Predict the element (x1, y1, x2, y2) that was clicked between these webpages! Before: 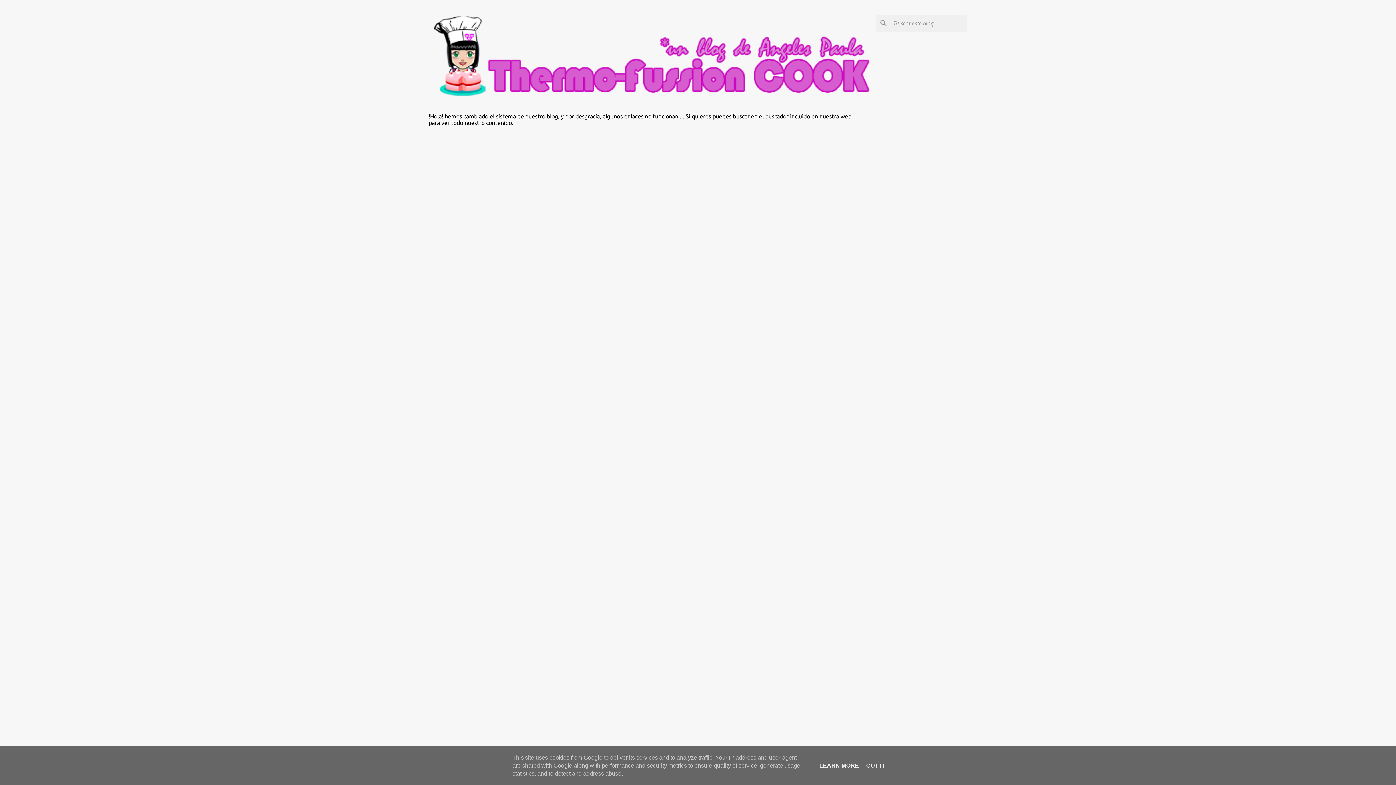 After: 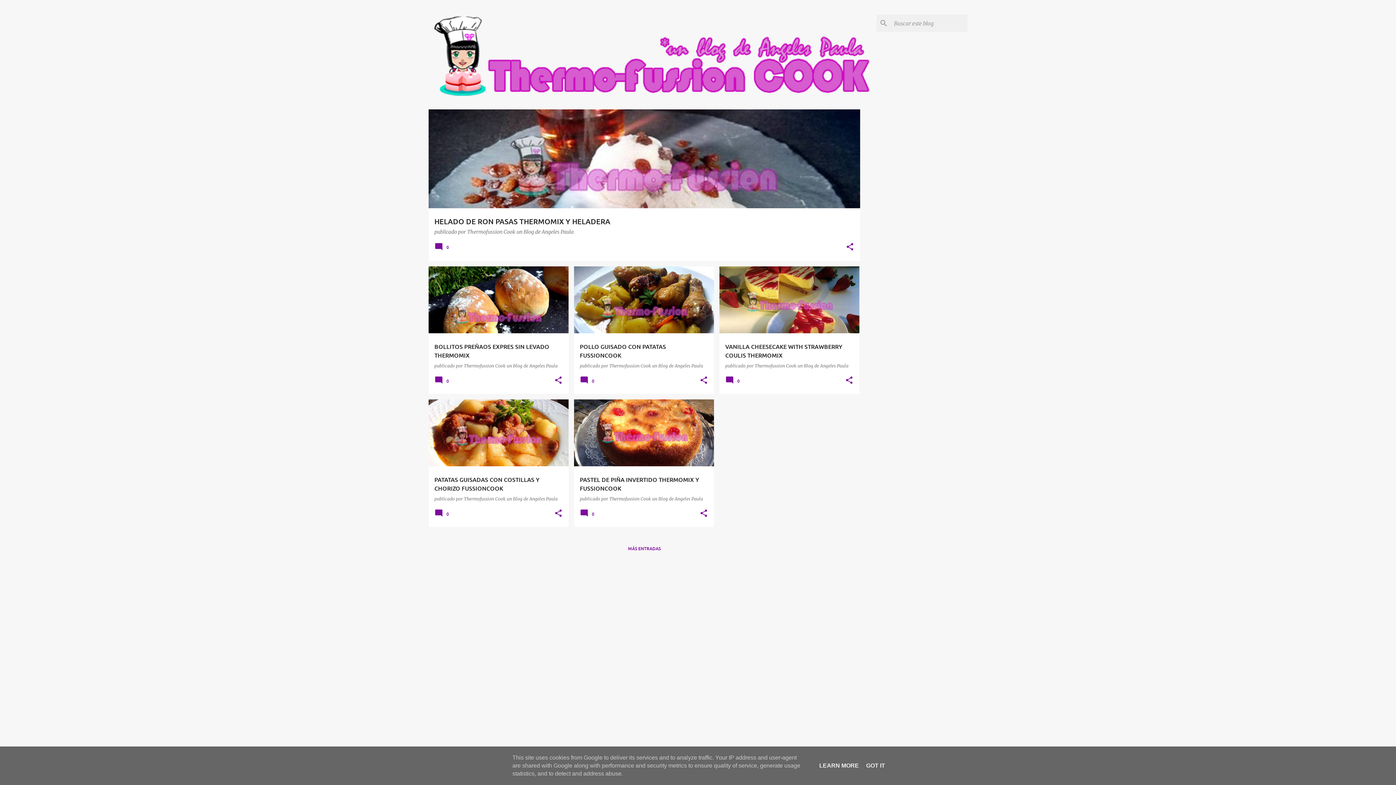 Action: bbox: (434, 91, 870, 97)